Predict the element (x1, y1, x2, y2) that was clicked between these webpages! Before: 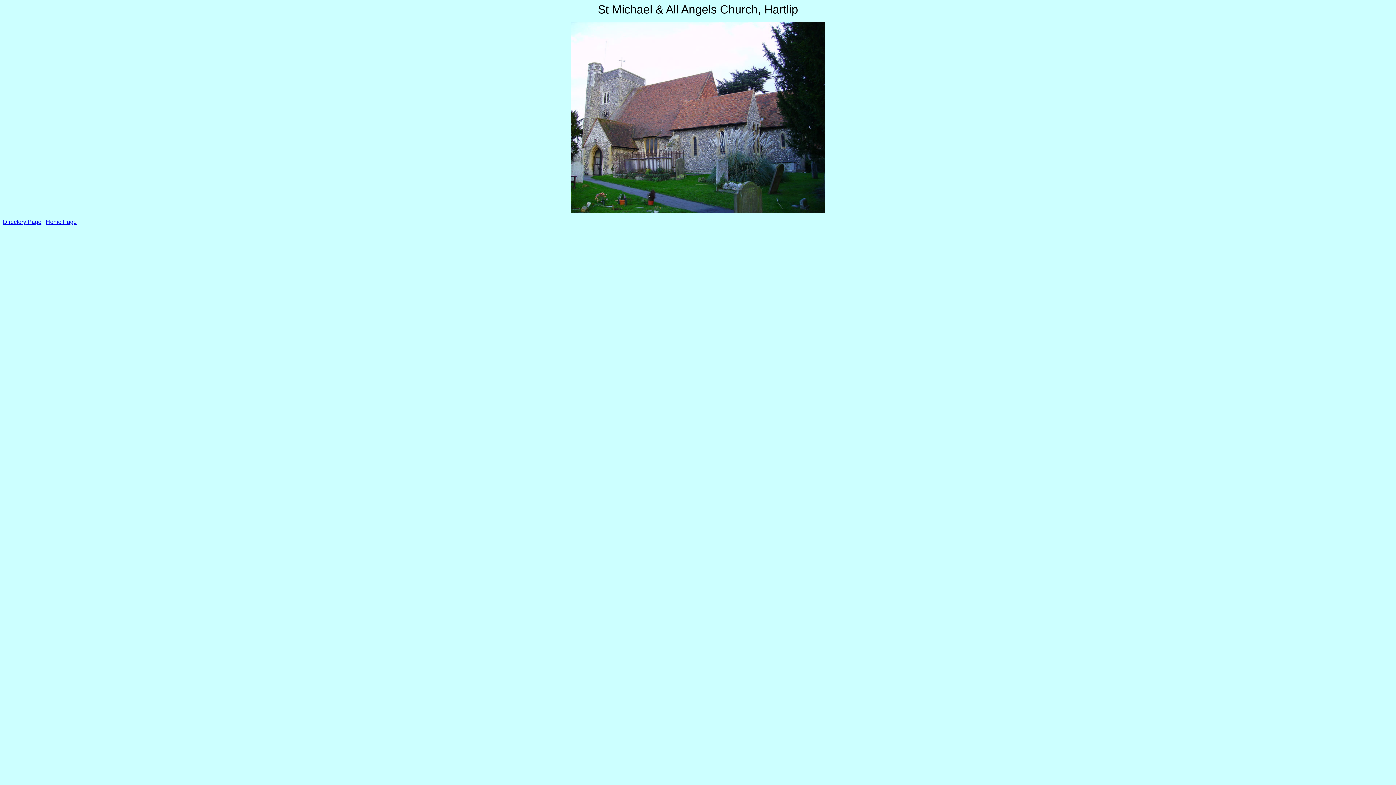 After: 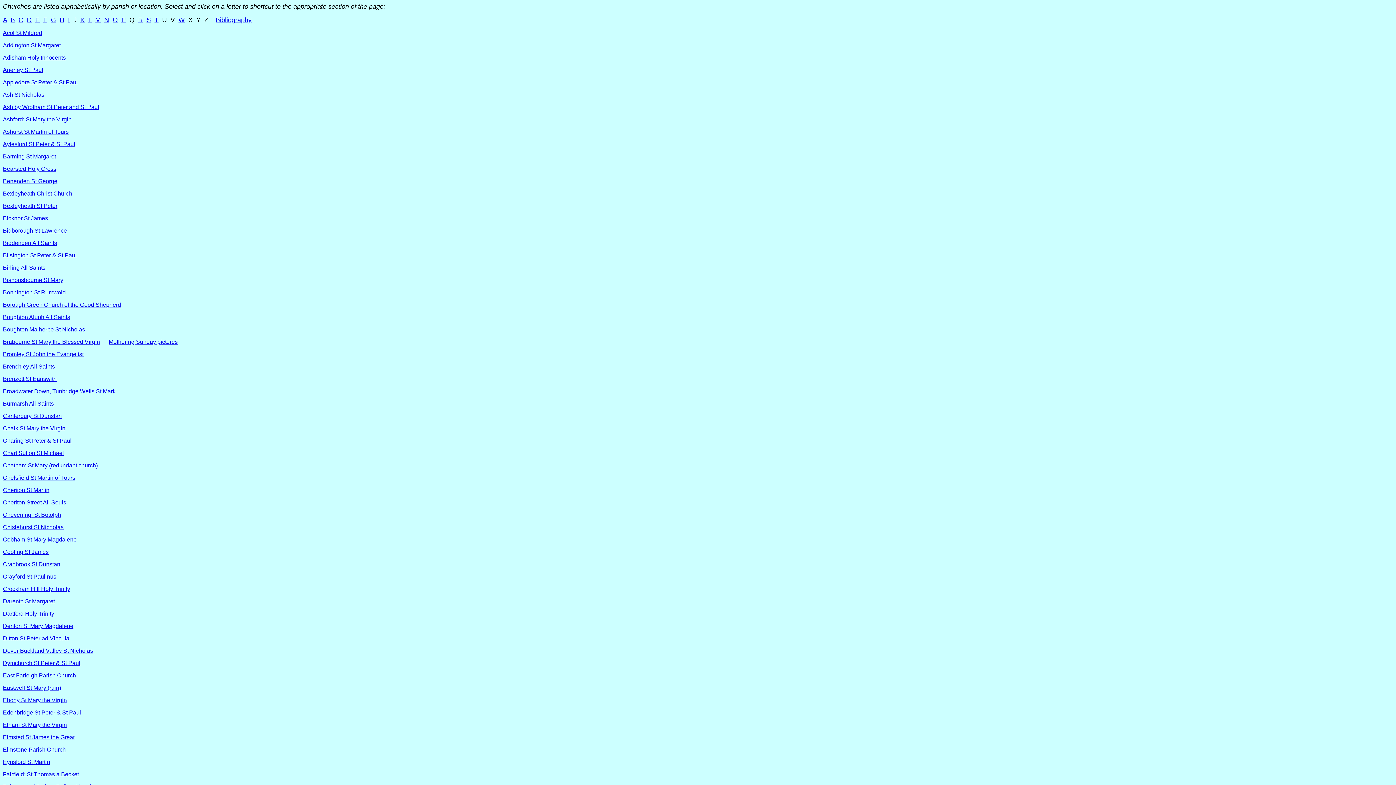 Action: bbox: (2, 218, 41, 225) label: Directory Page